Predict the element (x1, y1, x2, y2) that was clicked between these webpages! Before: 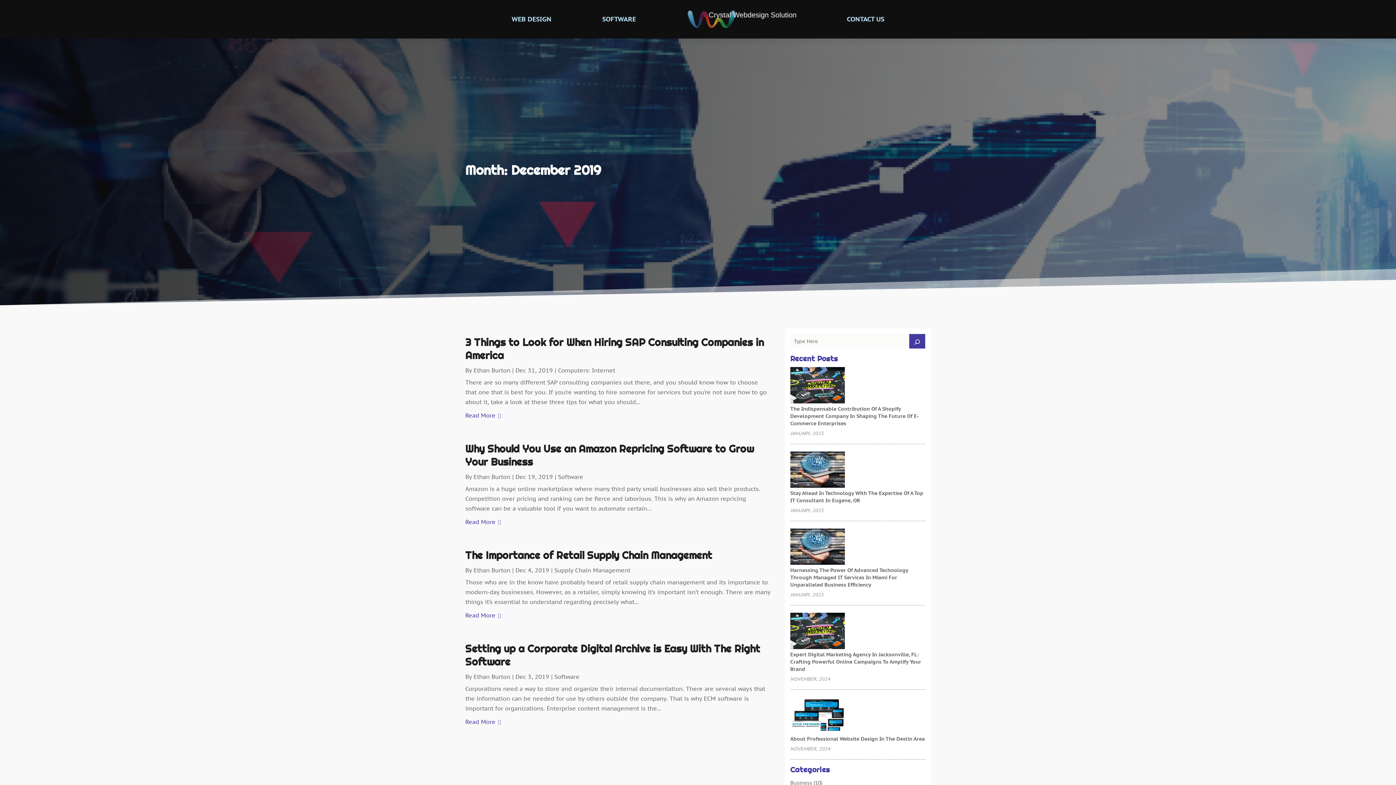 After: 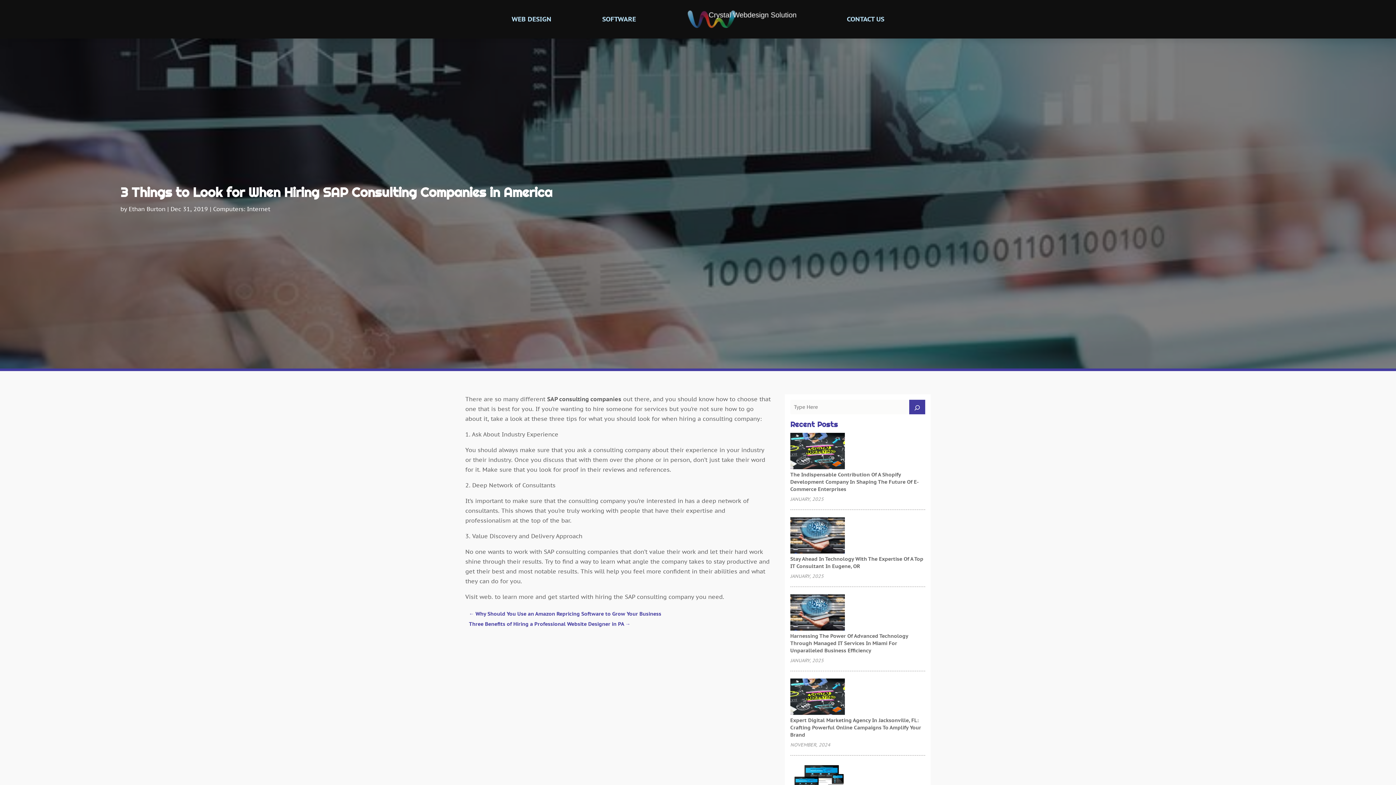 Action: label: 3 Things to Look for When Hiring SAP Consulting Companies in America bbox: (465, 335, 764, 362)